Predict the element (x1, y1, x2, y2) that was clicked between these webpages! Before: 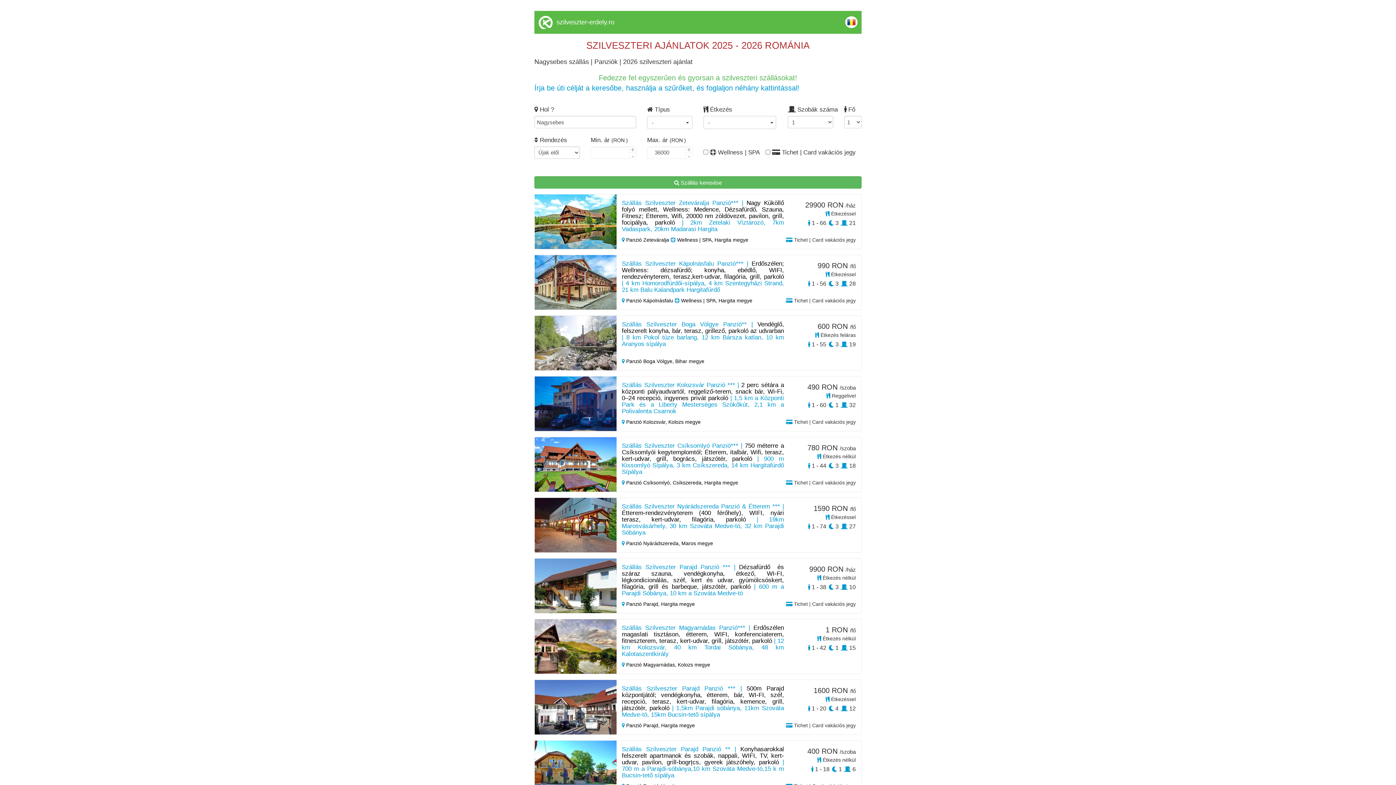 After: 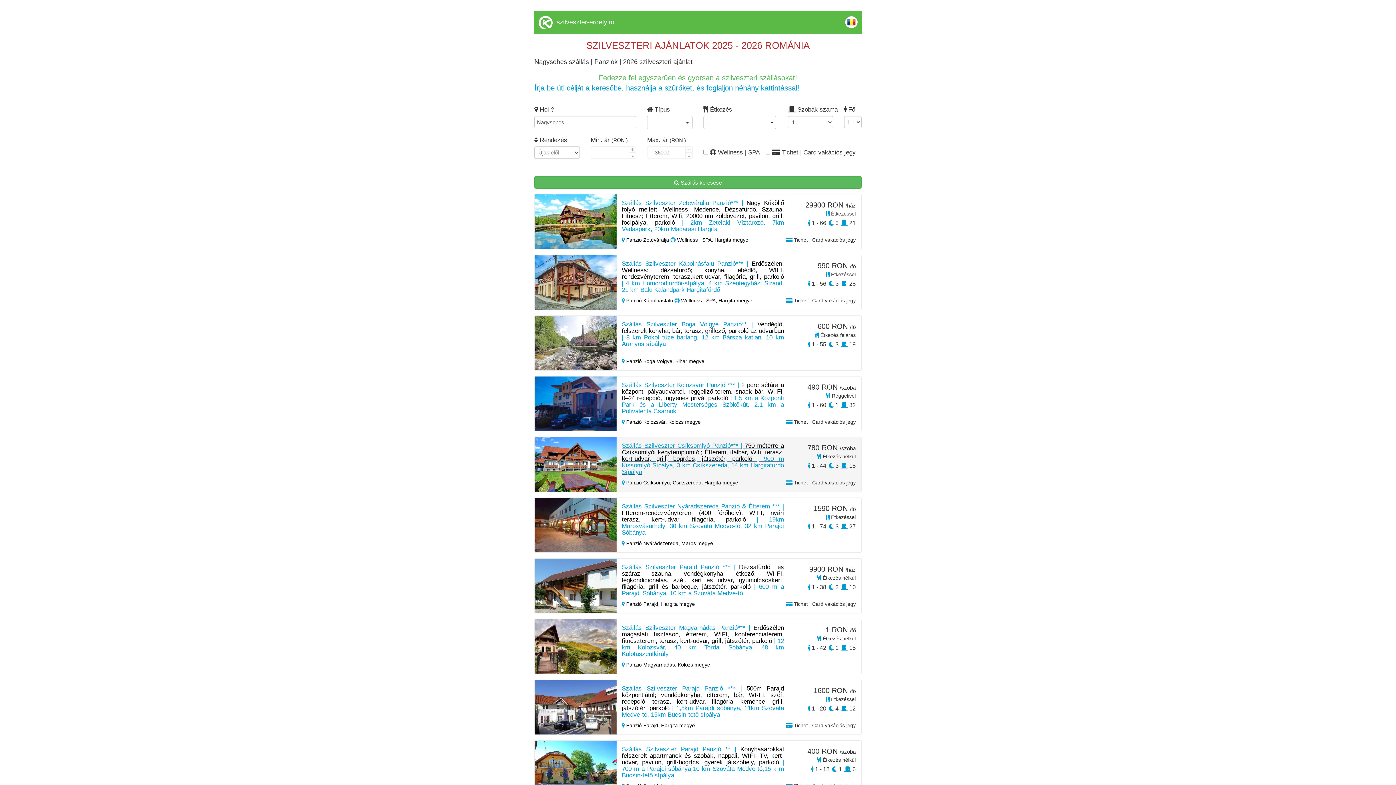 Action: bbox: (622, 442, 784, 475) label: Szállás Szilveszter Csíksomlyó Panzió*** | 750 méterre a Csíksomlyói kegytemplomtól; Étterem, italbár, Wifi, terasz, kert-udvar, grill, bogrács, játszótér, parkoló | 900 m Kissomlyó Sípálya, 3 km Csíkszereda, 14 km Hargitafürdő Sípálya